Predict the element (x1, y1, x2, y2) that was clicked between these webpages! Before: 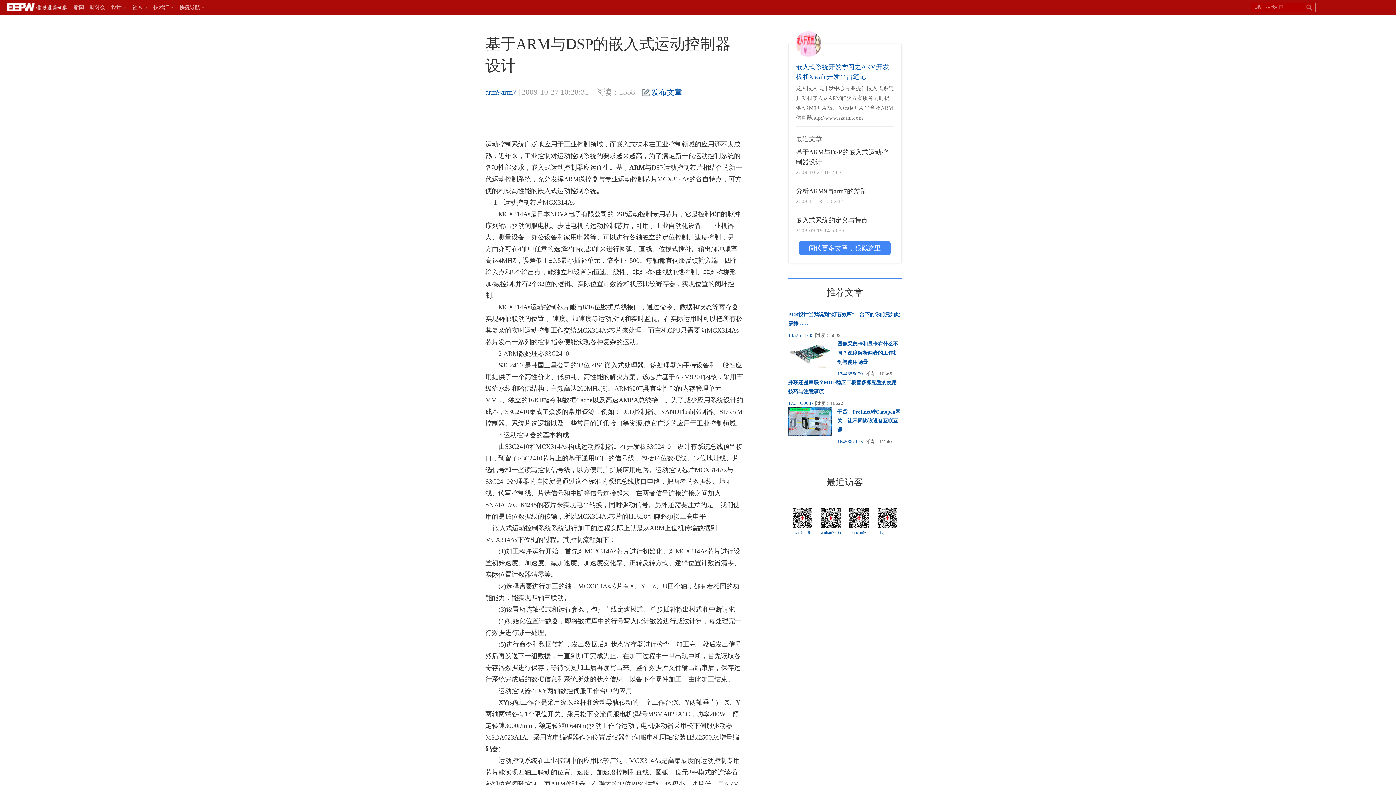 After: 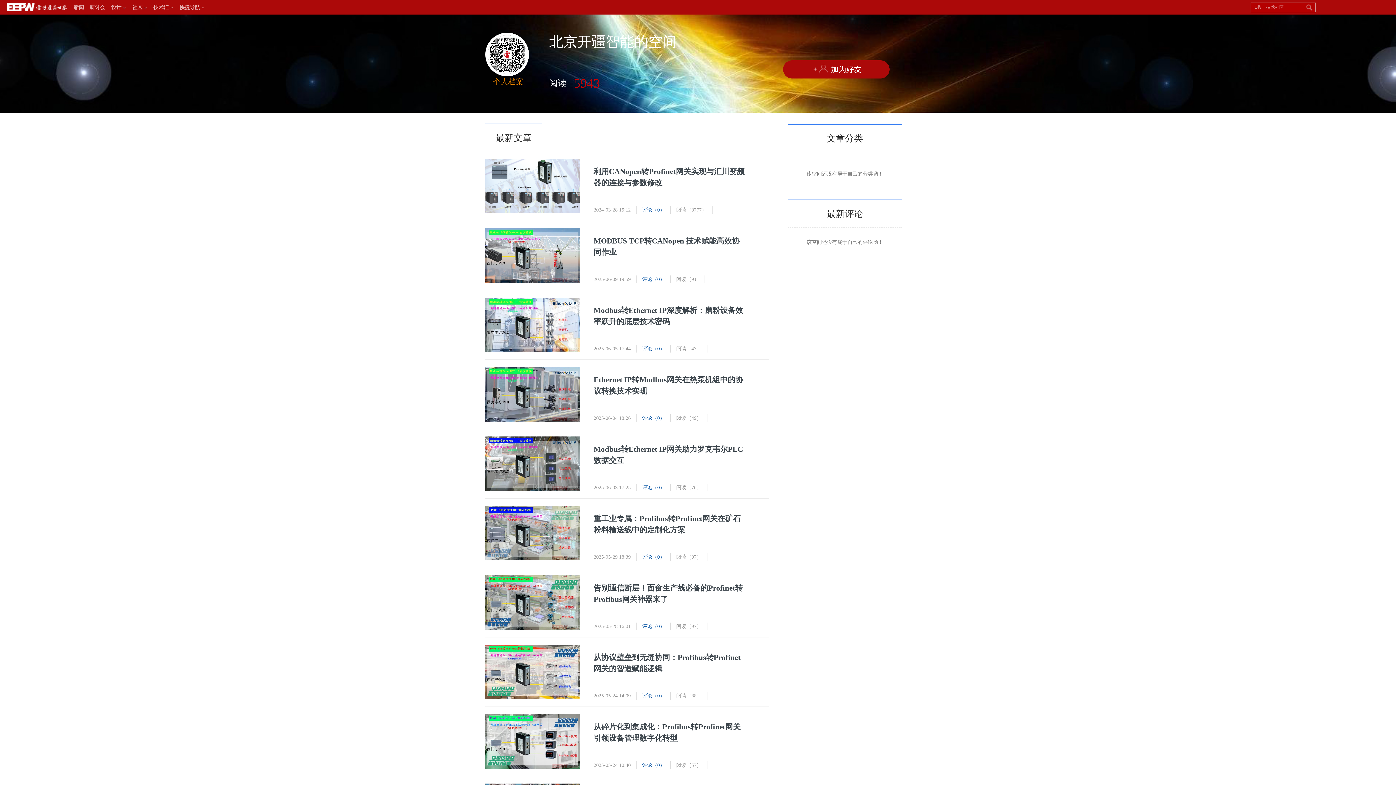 Action: bbox: (837, 439, 862, 444) label: 1645687175